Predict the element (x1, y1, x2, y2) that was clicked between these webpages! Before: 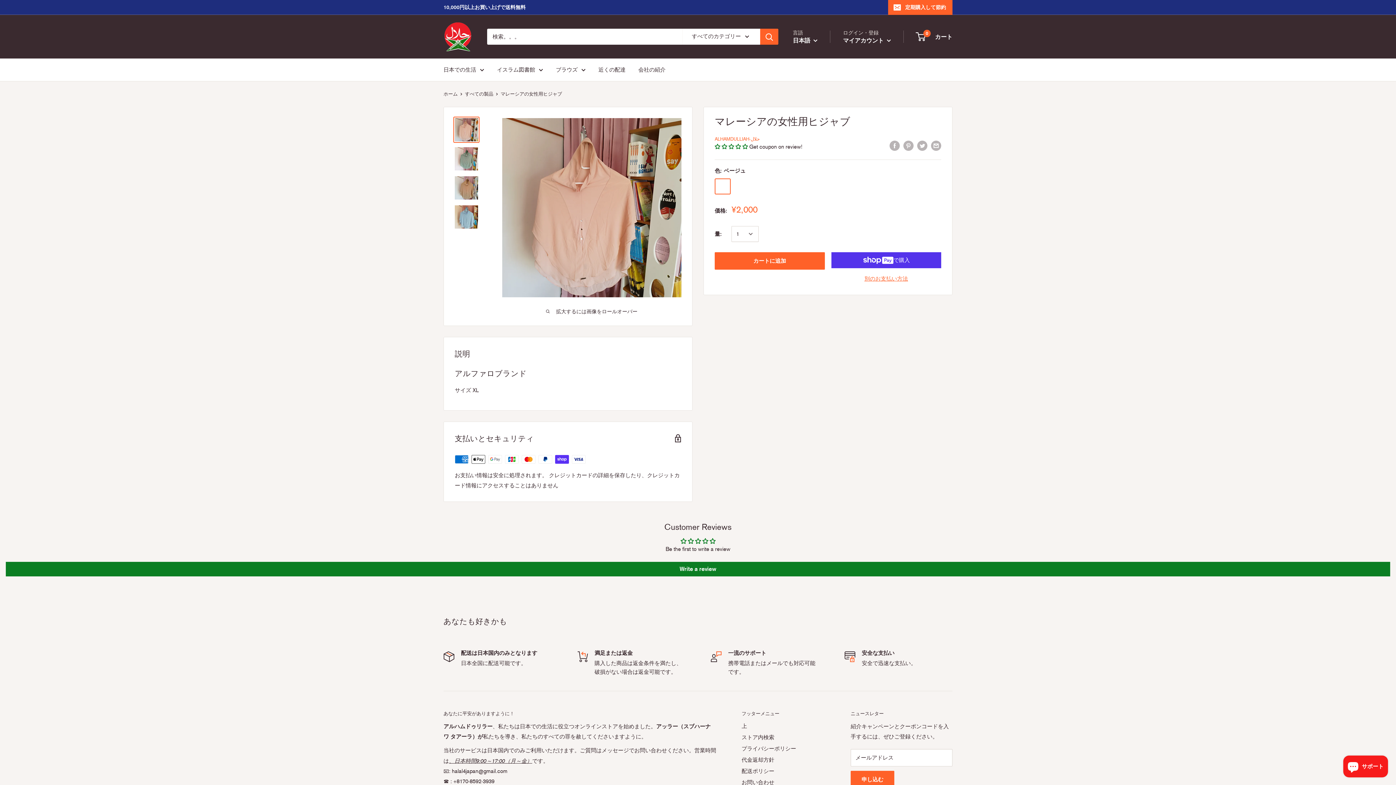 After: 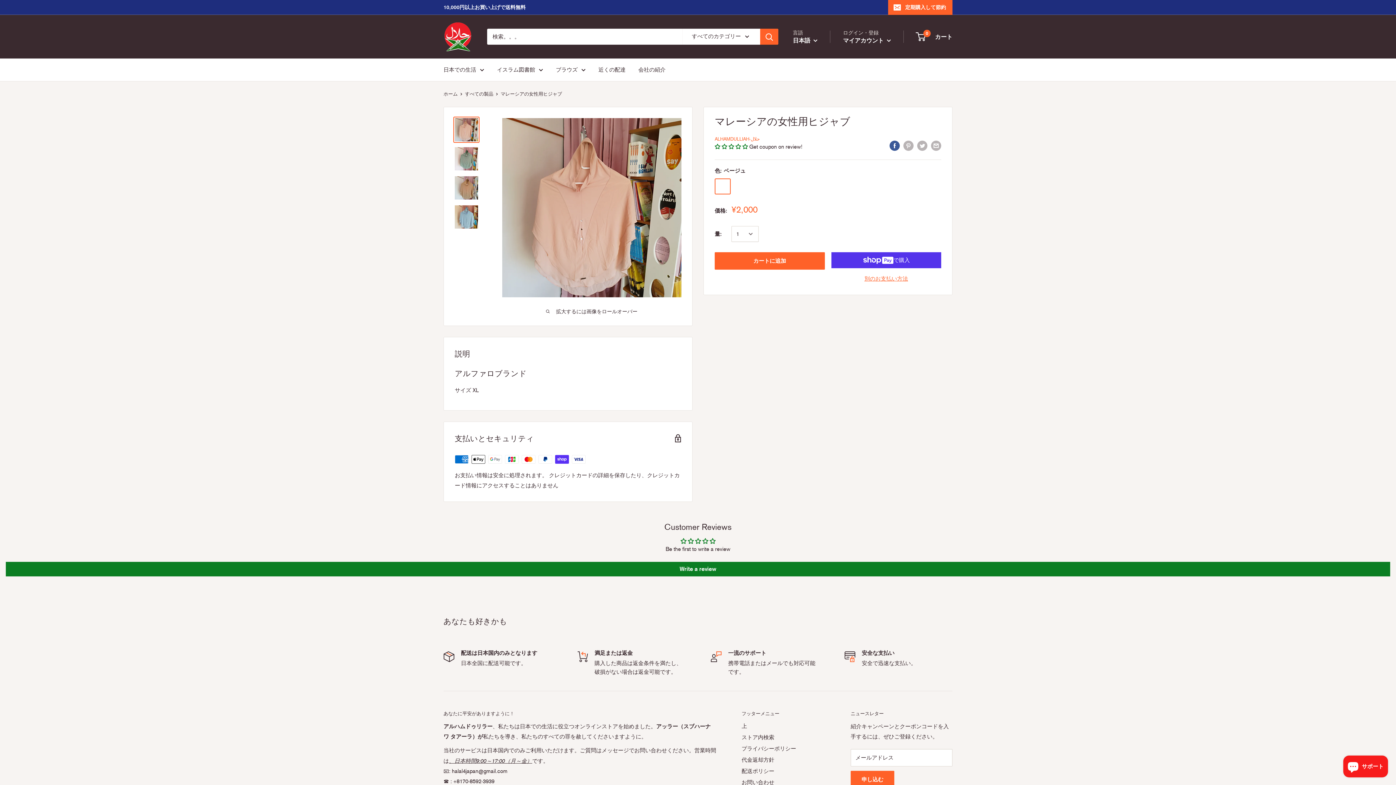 Action: label: Facebookで共有 bbox: (889, 140, 900, 150)